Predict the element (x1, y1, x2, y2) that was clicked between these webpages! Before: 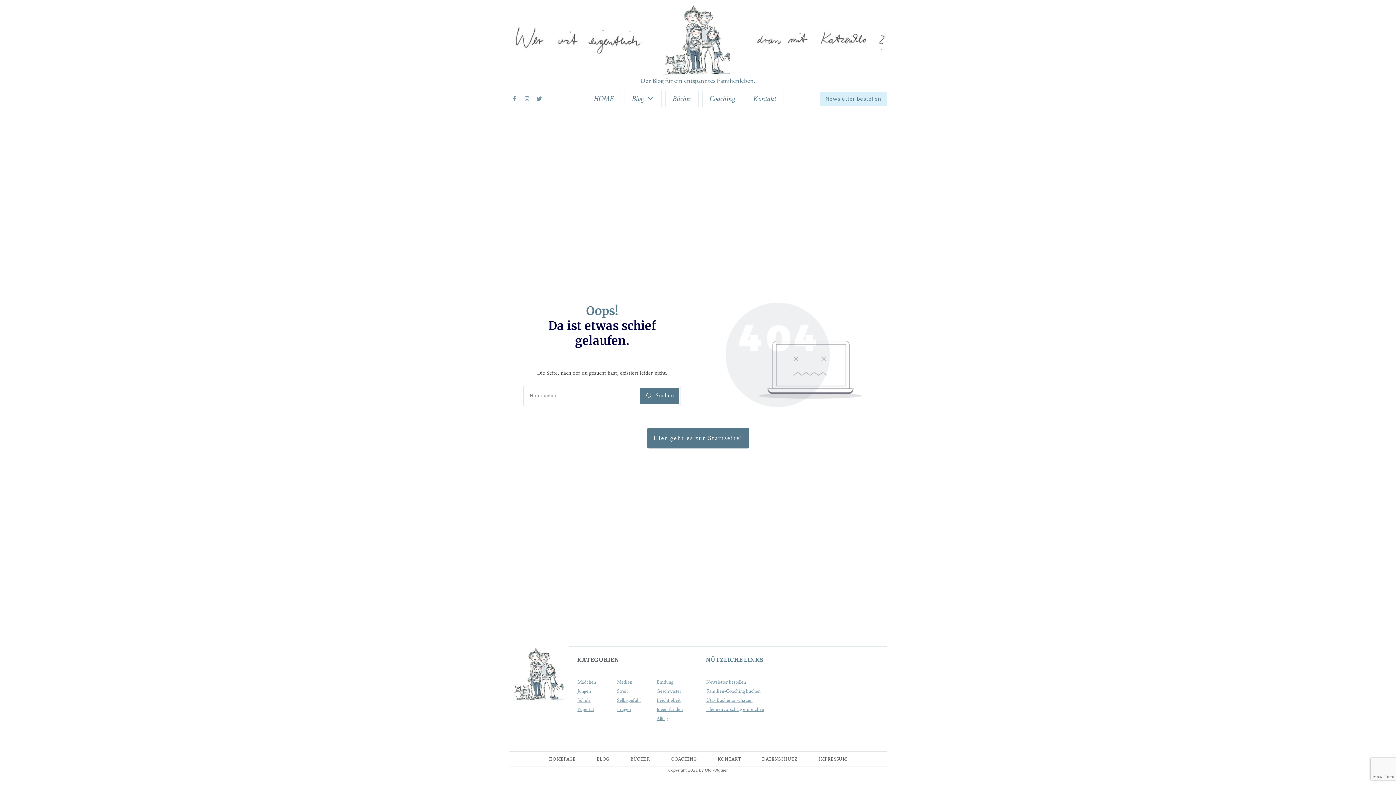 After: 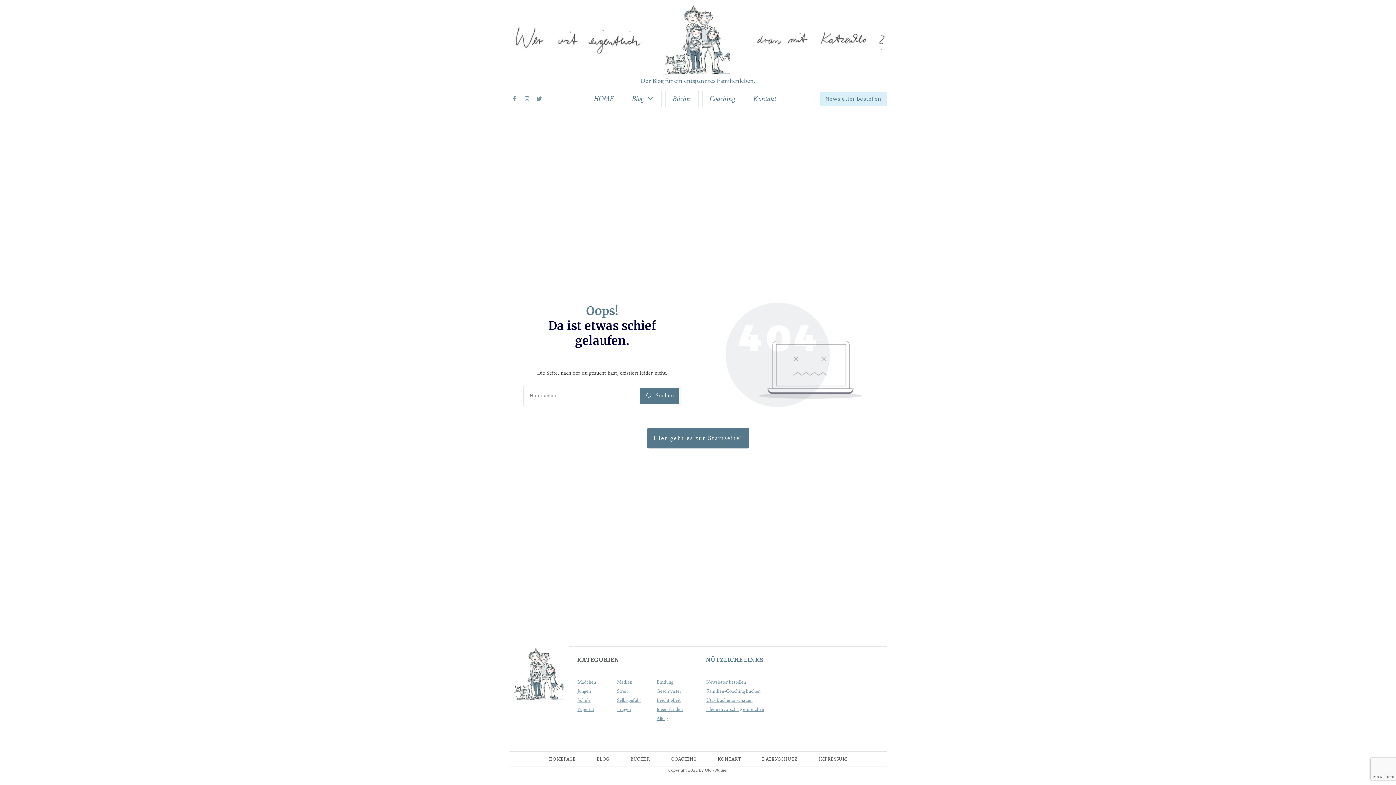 Action: bbox: (617, 688, 628, 694) label: Streit